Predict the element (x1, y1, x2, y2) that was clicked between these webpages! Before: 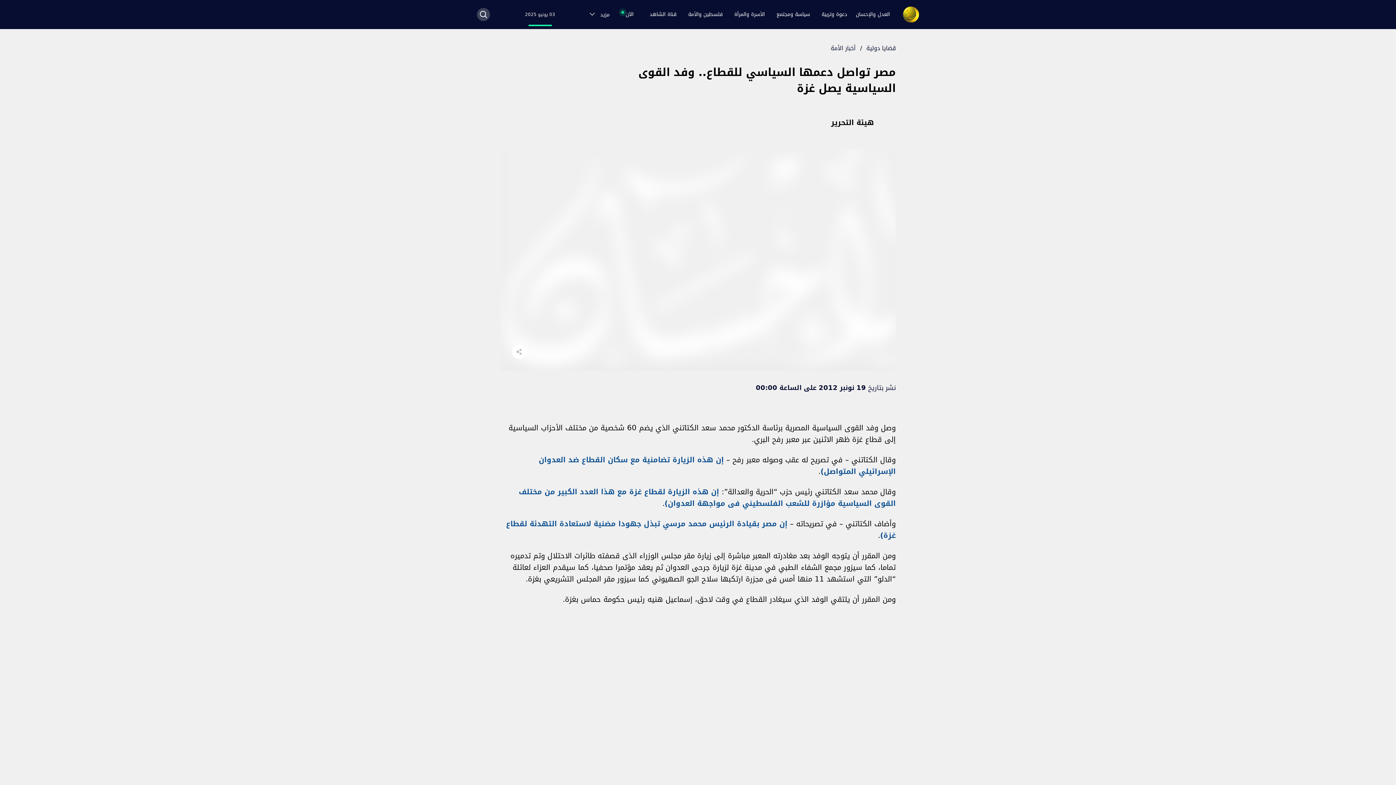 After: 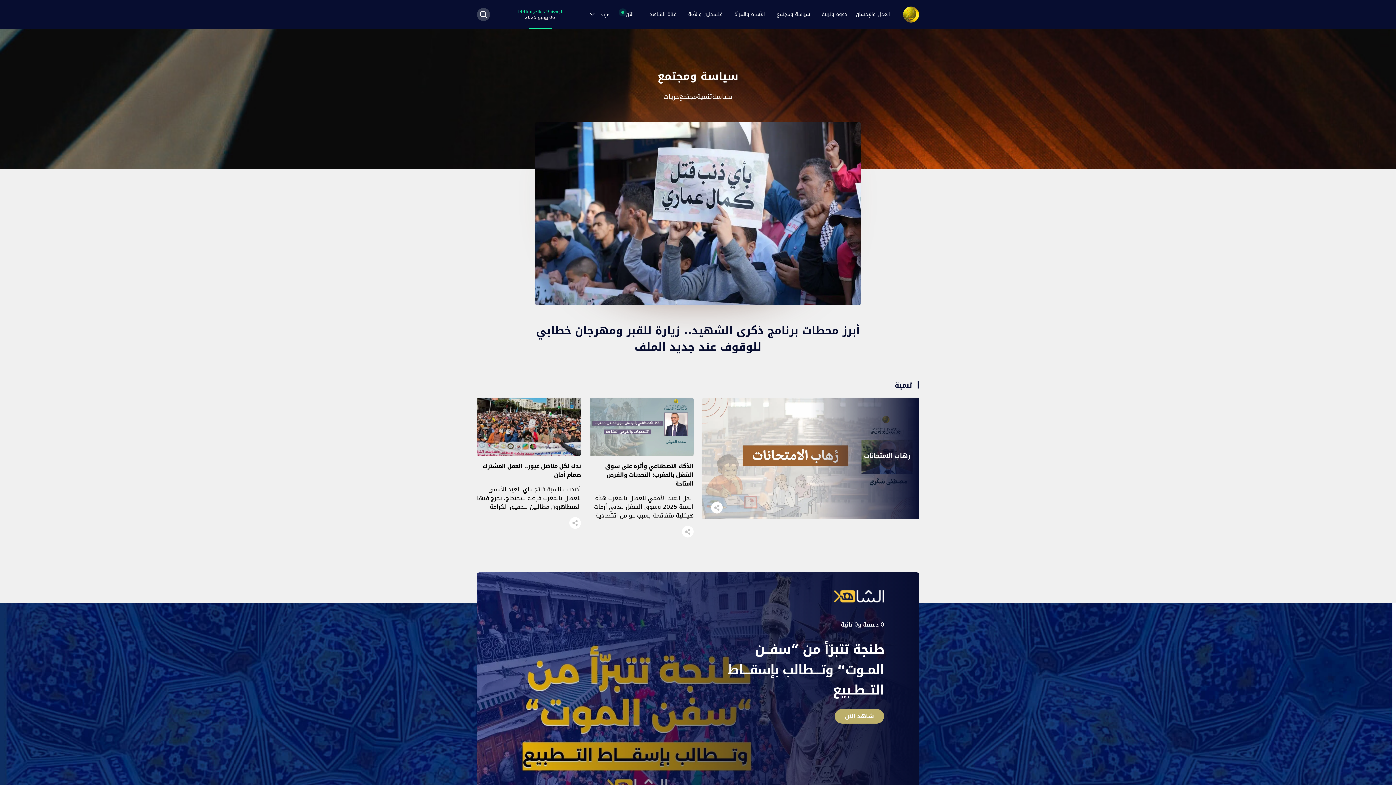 Action: label: سياسة ومجتمع bbox: (772, 7, 814, 21)